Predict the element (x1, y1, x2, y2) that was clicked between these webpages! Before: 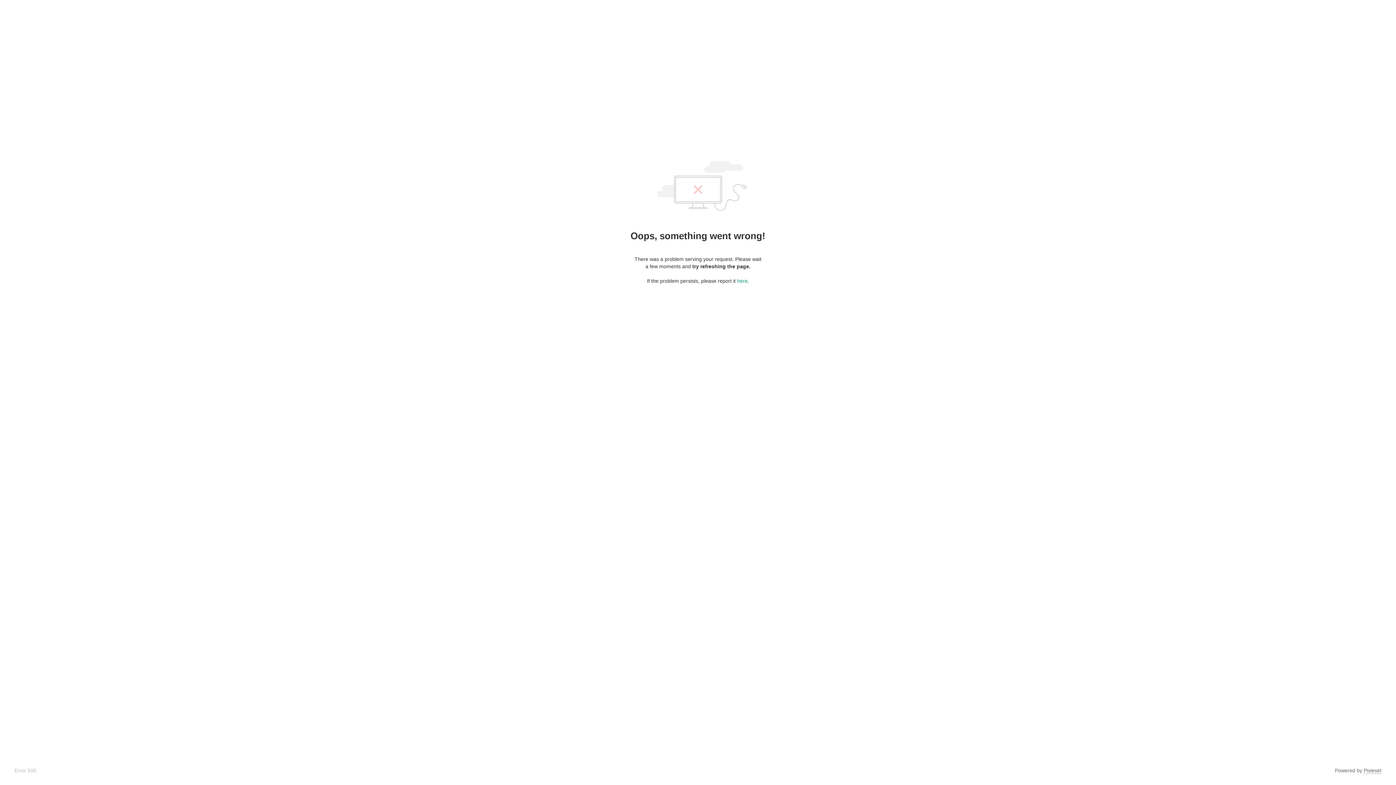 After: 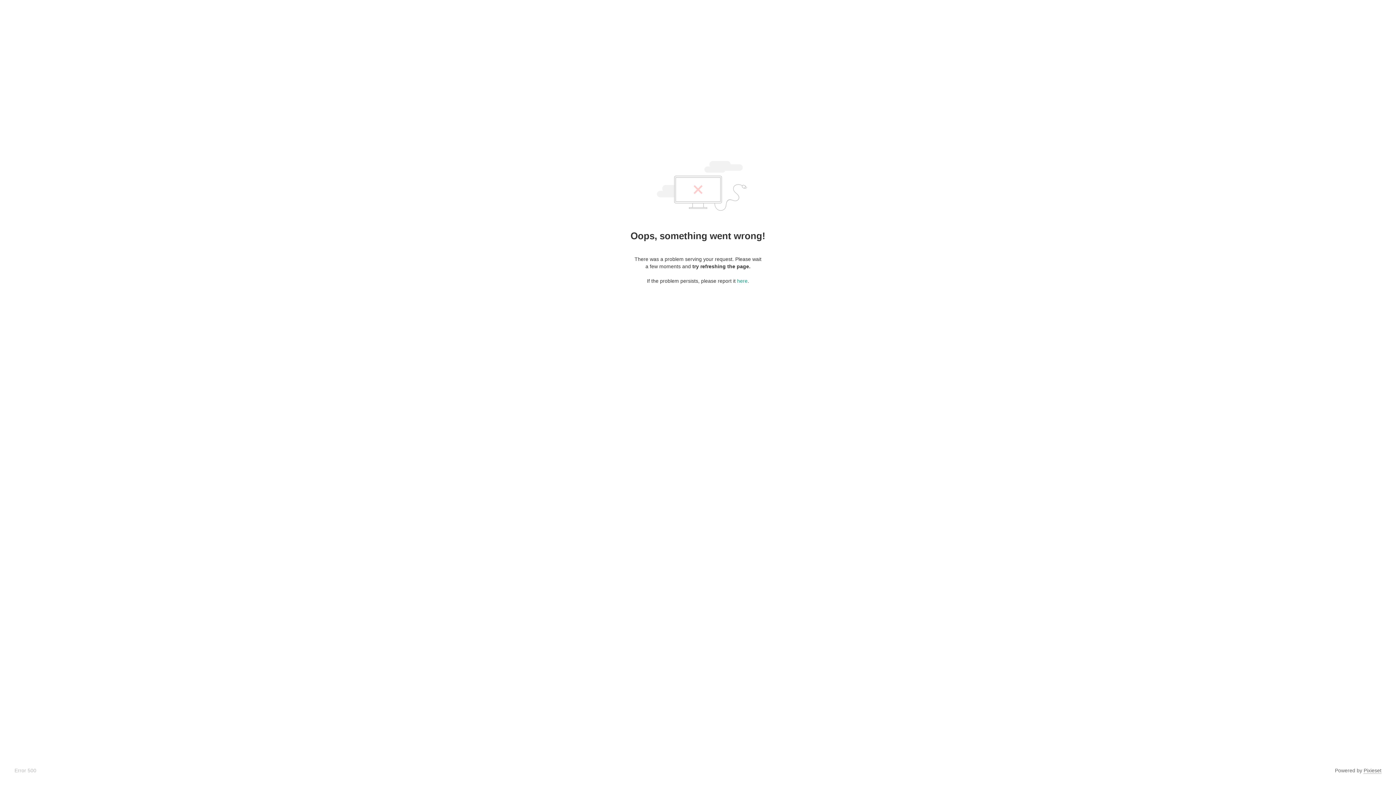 Action: bbox: (1364, 768, 1381, 774) label: Pixieset